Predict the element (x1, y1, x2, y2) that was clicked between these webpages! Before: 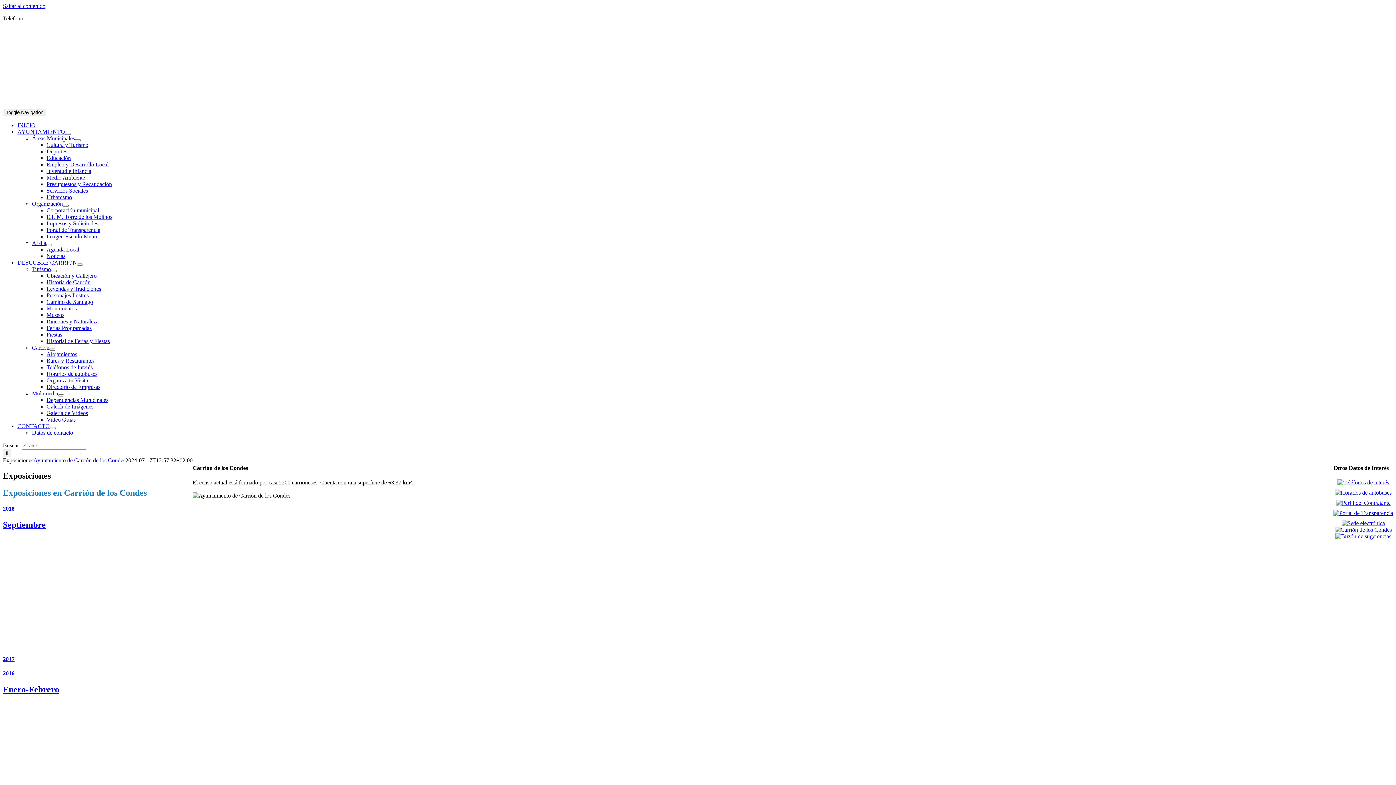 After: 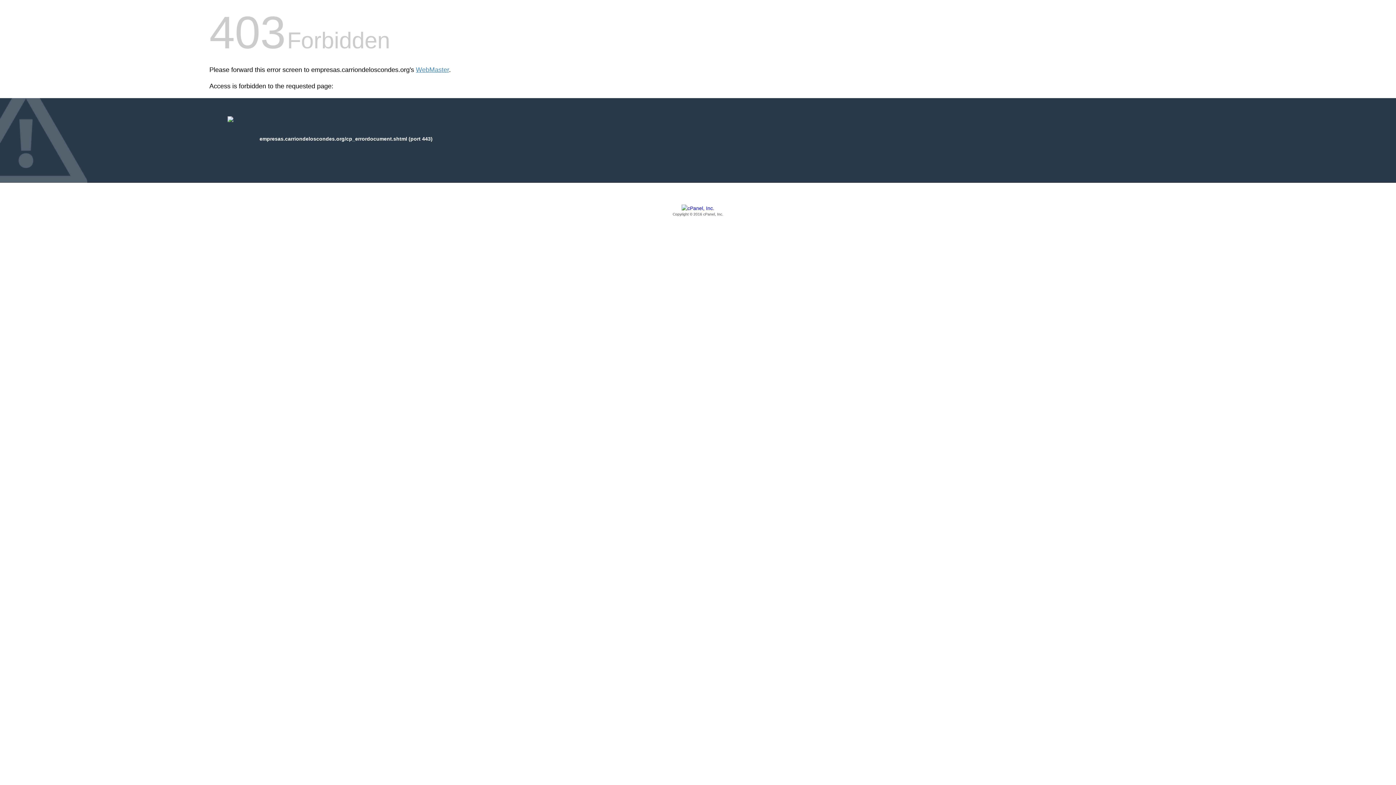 Action: label: Bares y Restaurantes bbox: (46, 357, 94, 364)